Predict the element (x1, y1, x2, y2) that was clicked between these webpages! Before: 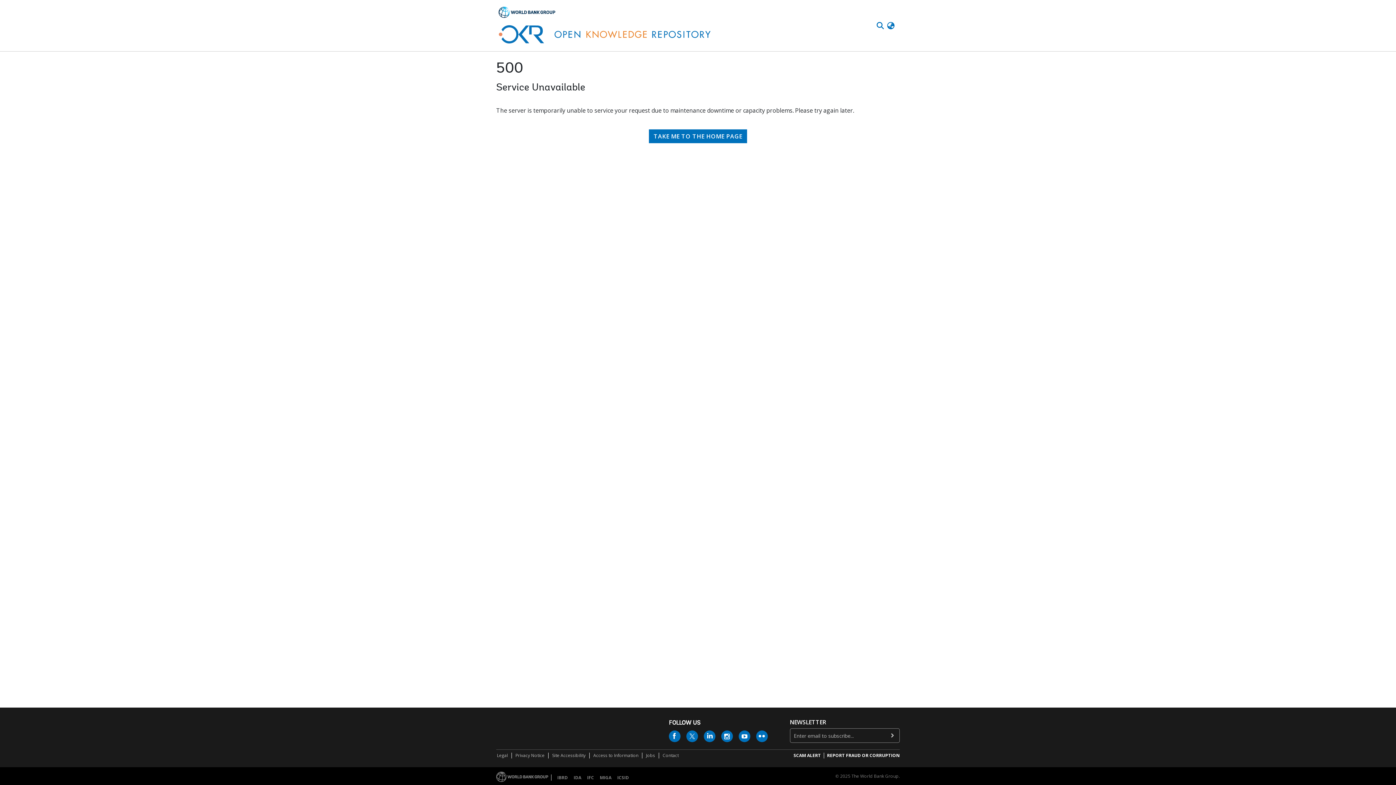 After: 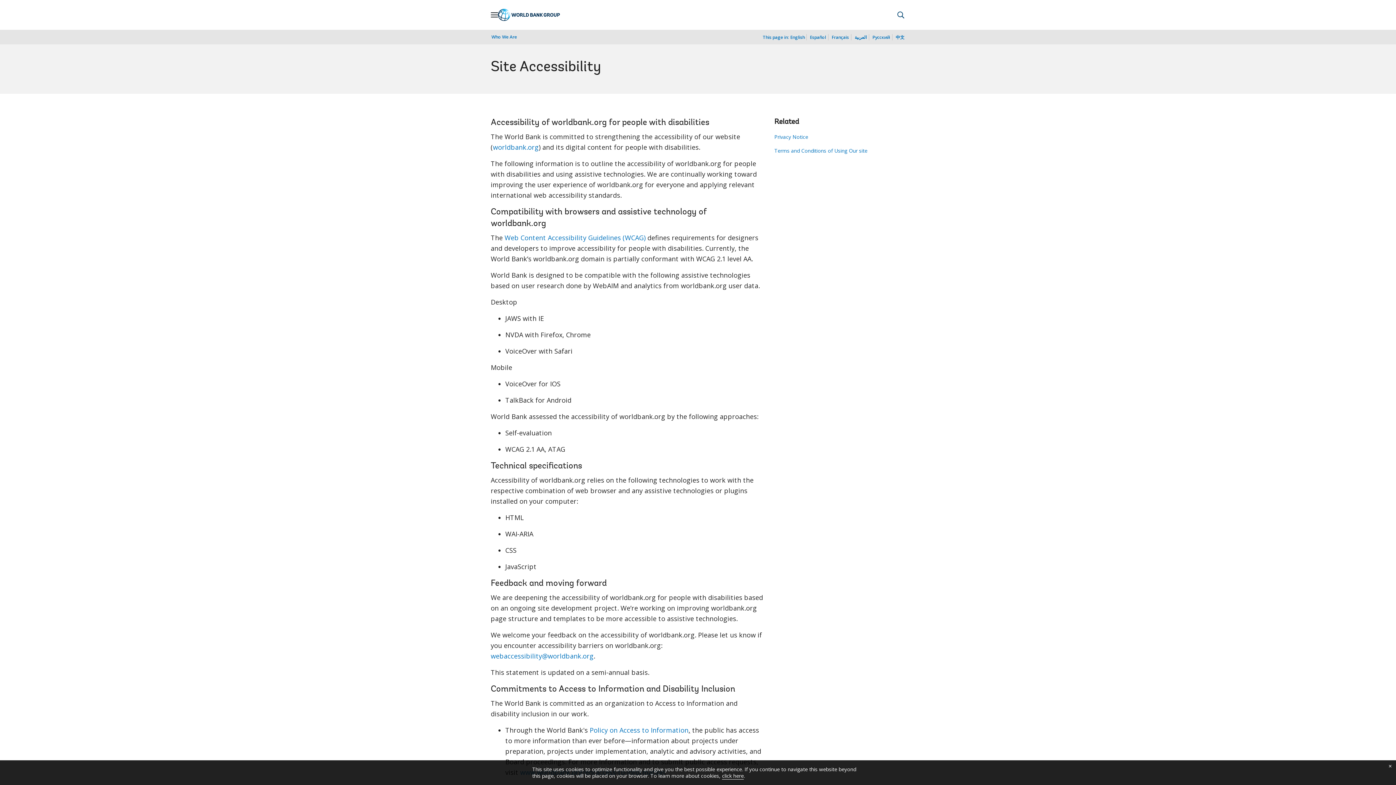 Action: label: Site Accessibility bbox: (551, 752, 586, 759)